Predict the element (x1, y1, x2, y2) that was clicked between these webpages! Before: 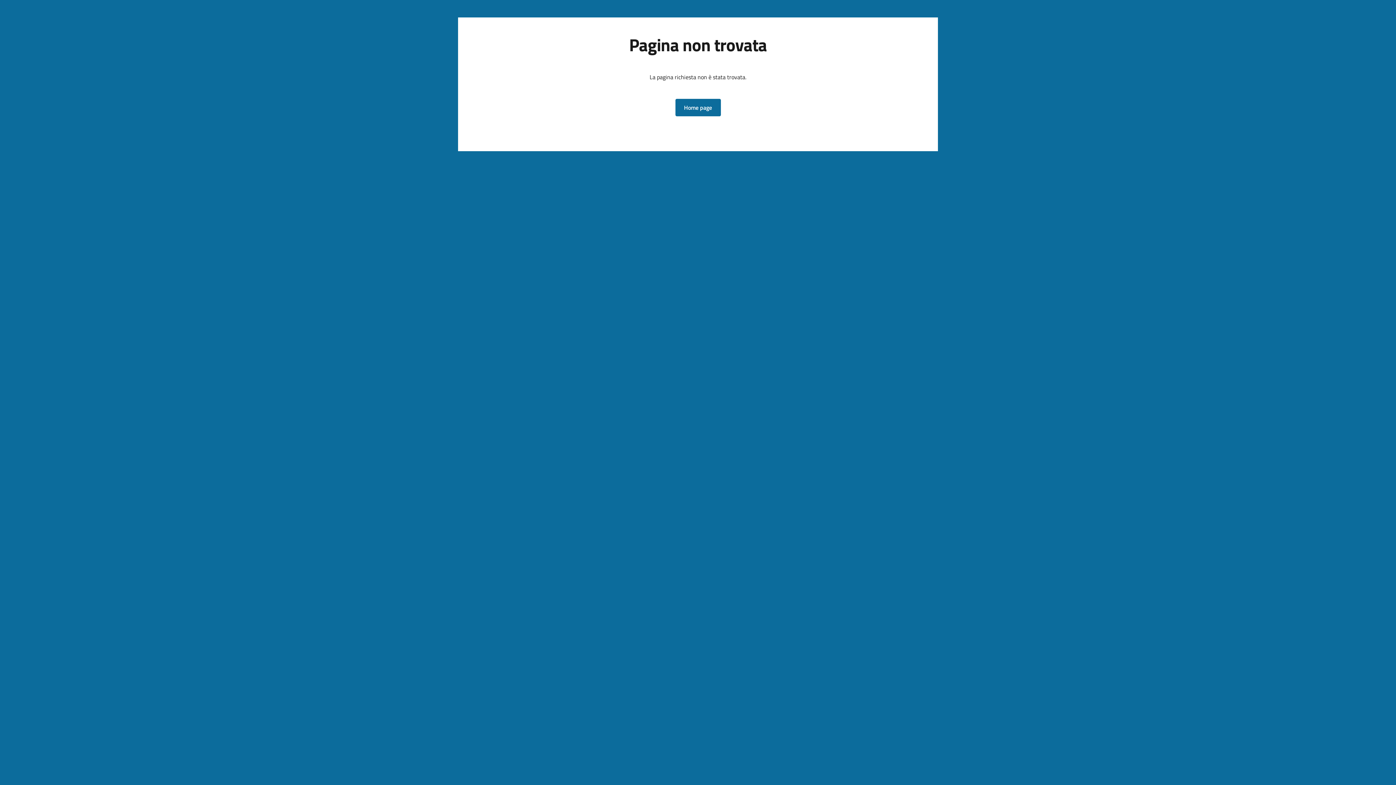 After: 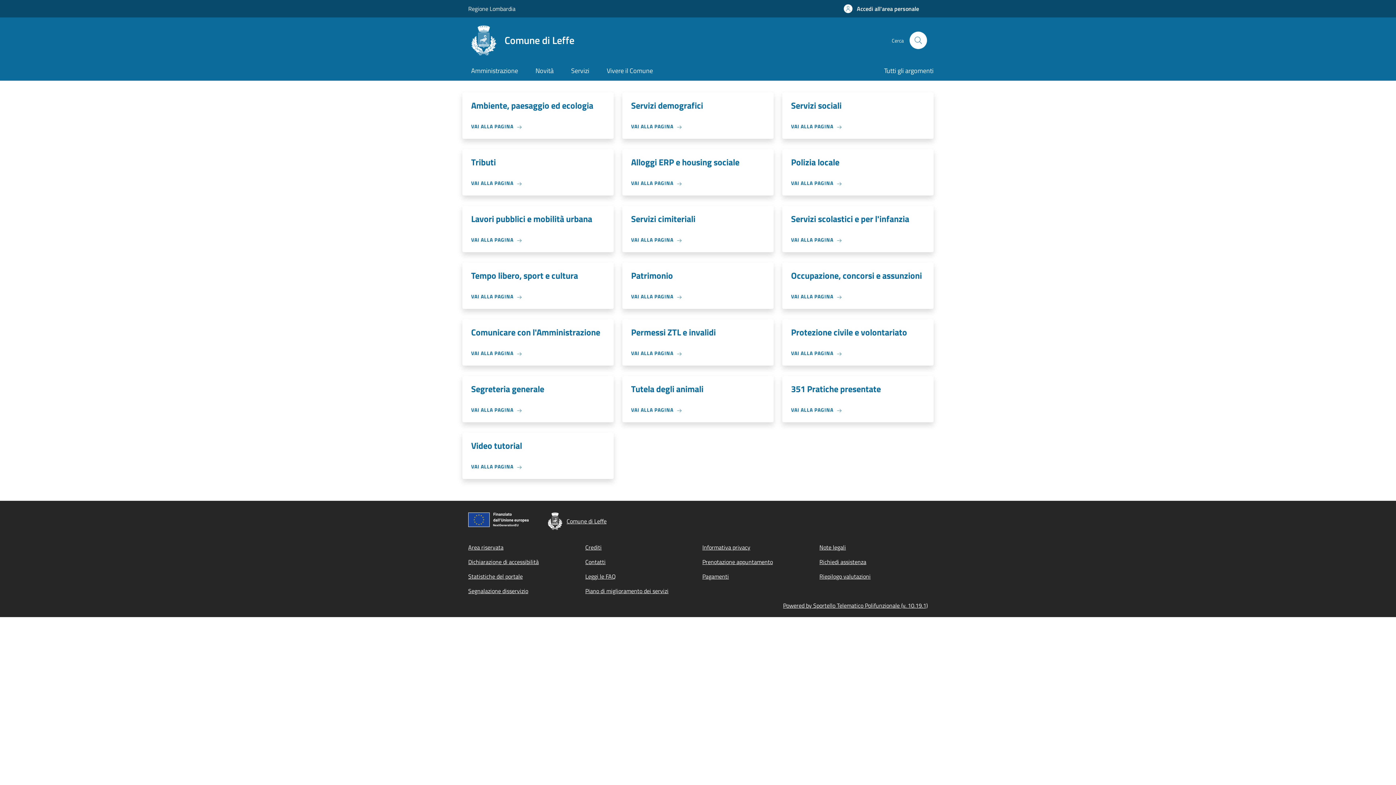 Action: bbox: (675, 98, 720, 116) label: Home page